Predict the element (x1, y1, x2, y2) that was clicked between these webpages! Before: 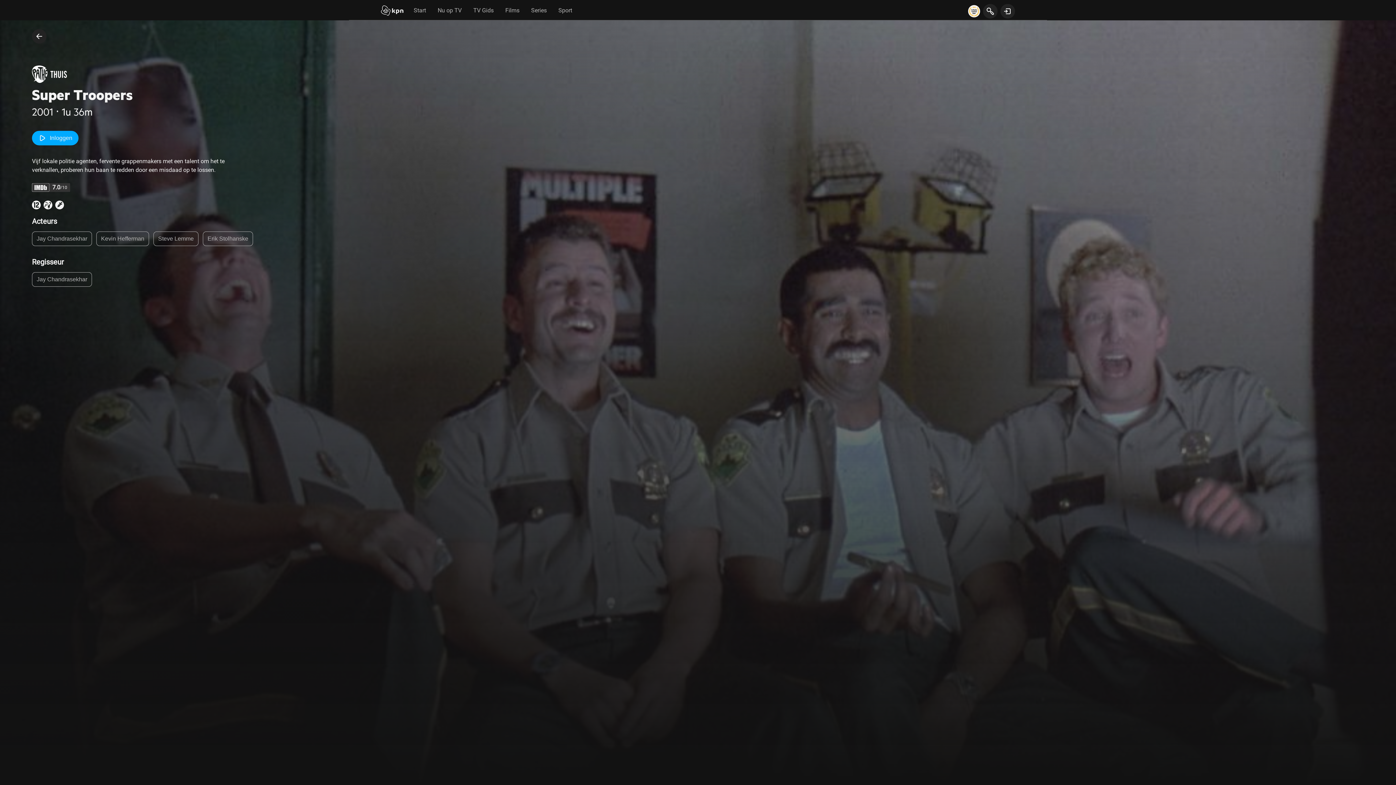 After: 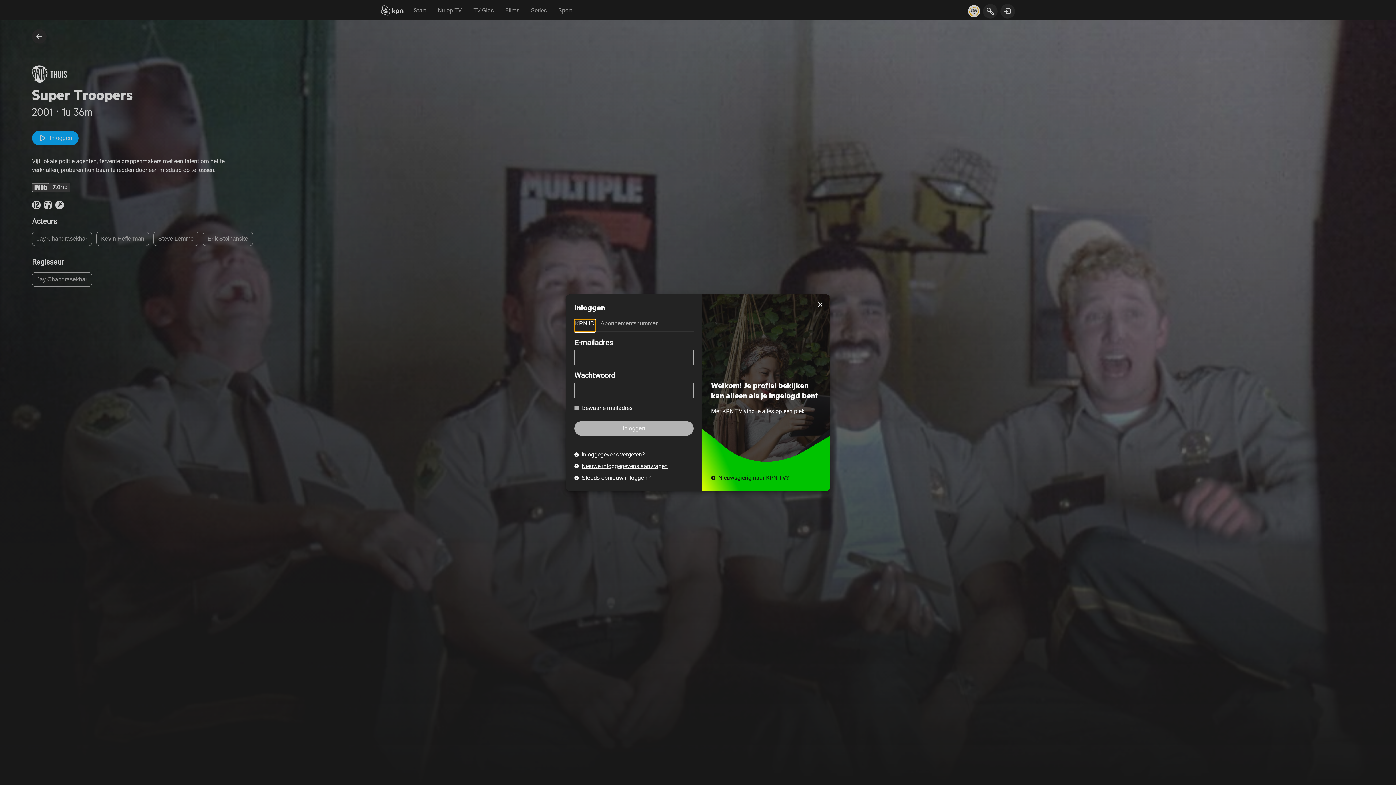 Action: bbox: (1000, 4, 1015, 18) label: toon login venster